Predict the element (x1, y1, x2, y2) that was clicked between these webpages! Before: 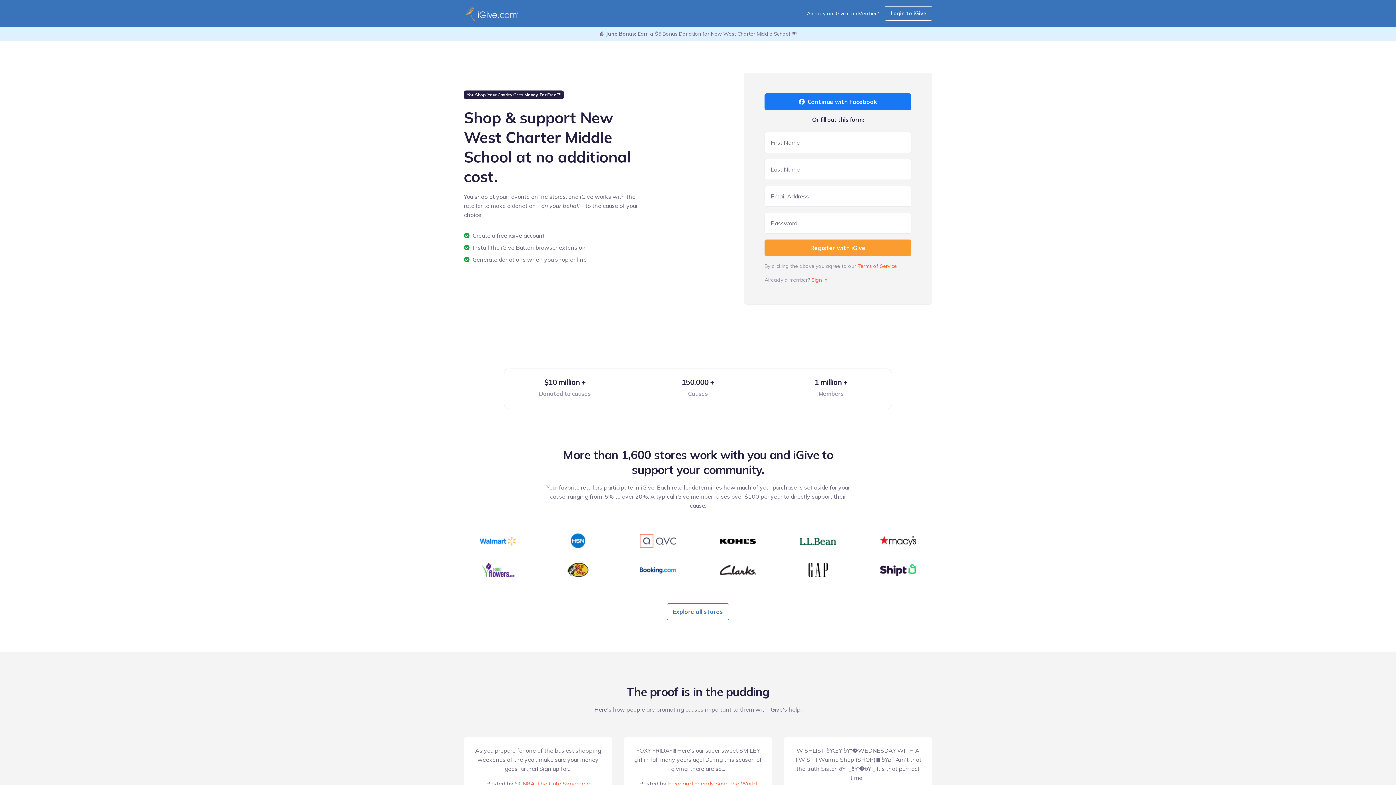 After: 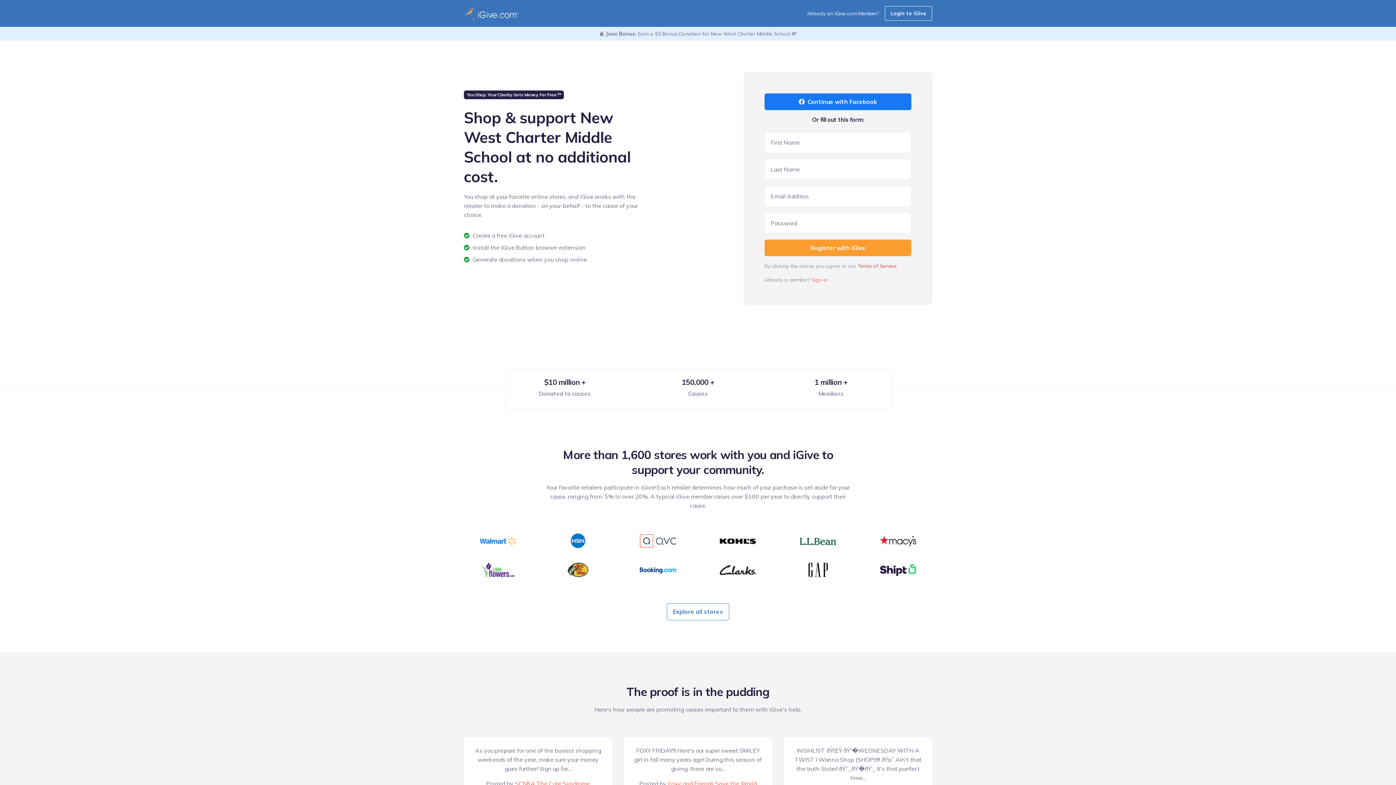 Action: bbox: (857, 263, 897, 269) label: Terms of Service